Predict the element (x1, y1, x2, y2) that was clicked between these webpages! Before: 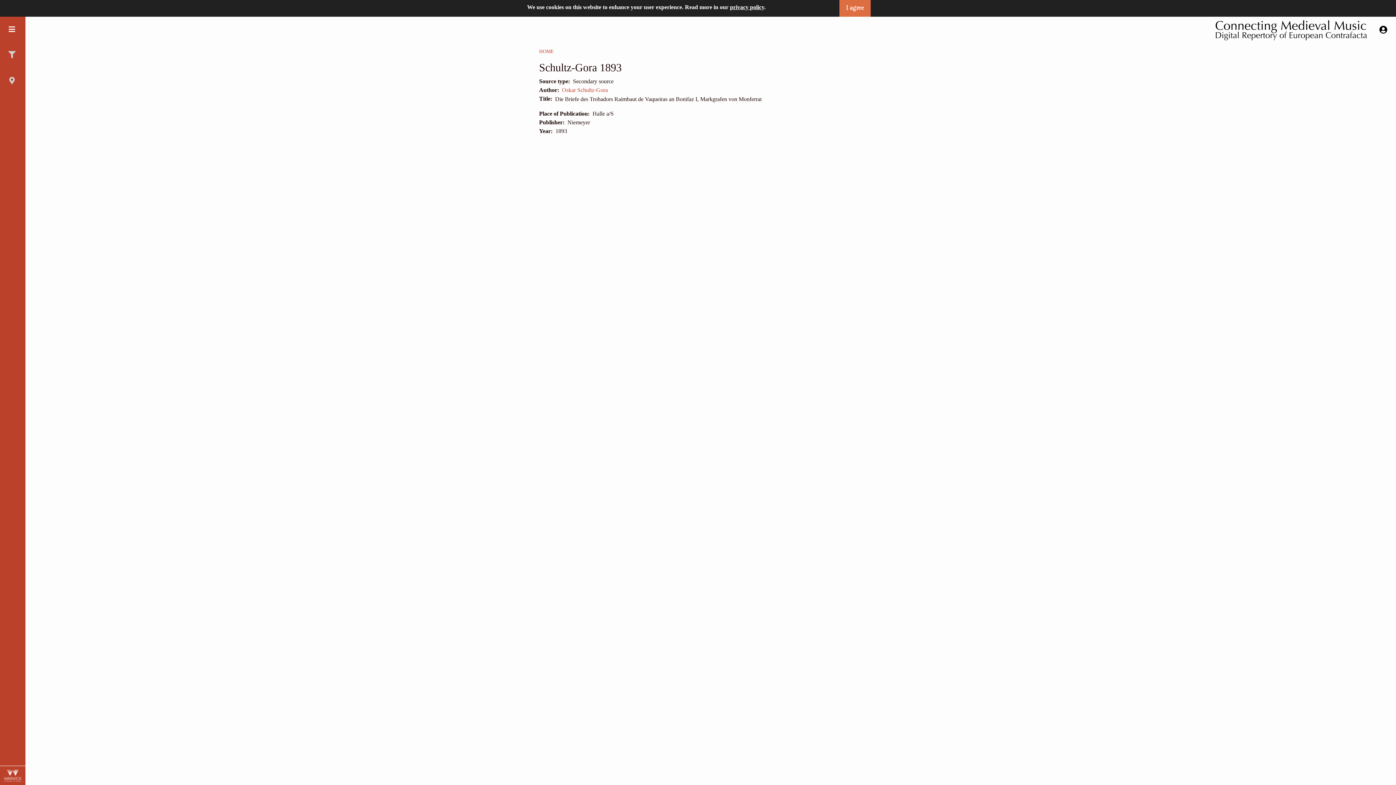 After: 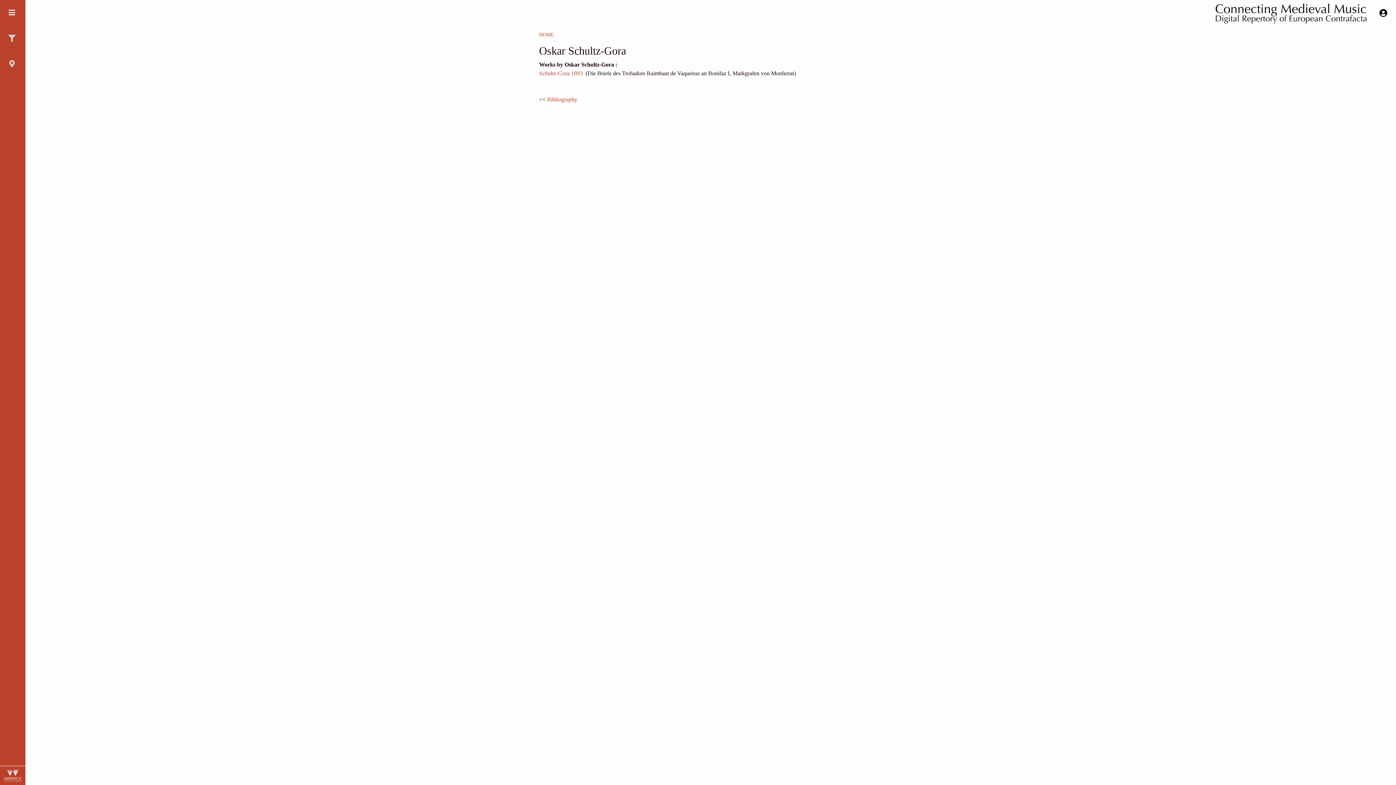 Action: label: Oskar Schultz-Gora bbox: (562, 86, 607, 92)